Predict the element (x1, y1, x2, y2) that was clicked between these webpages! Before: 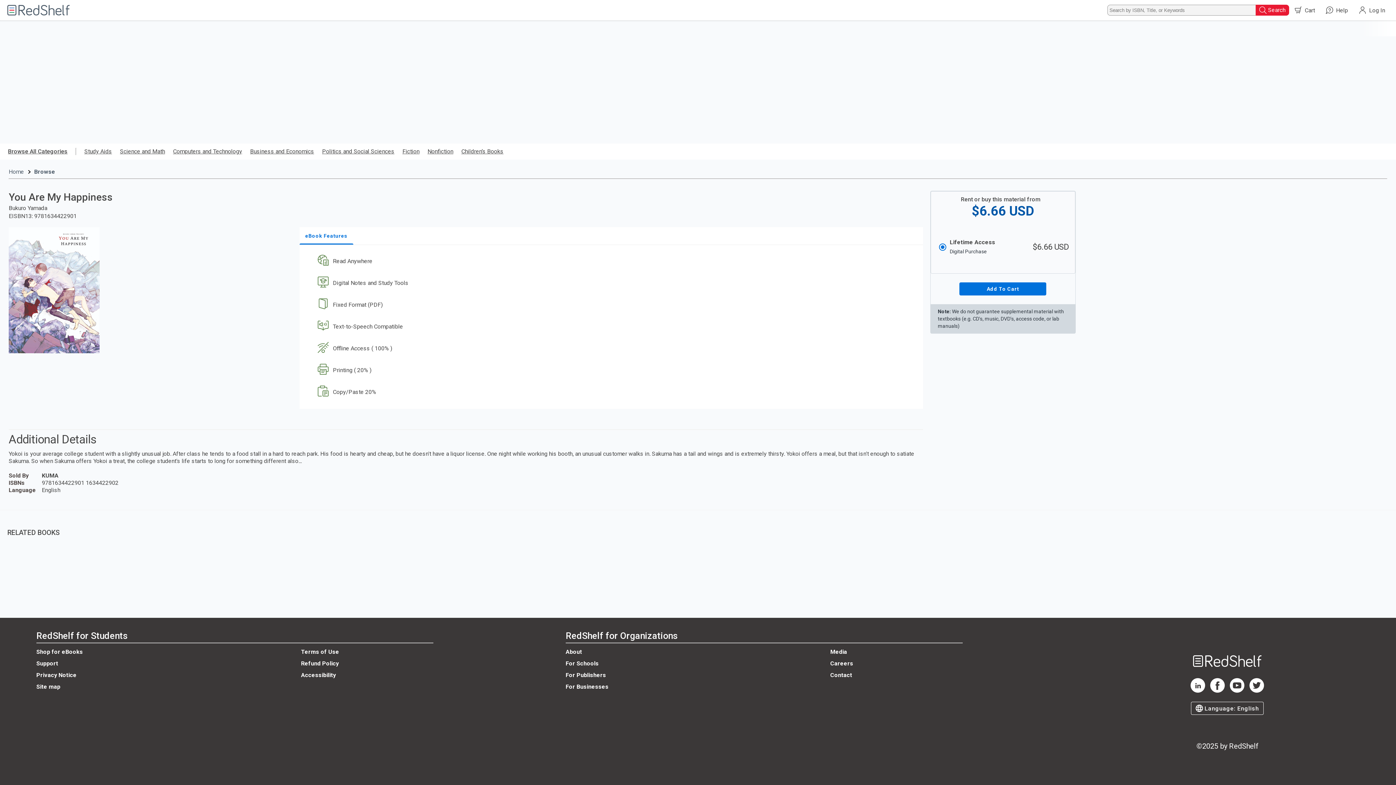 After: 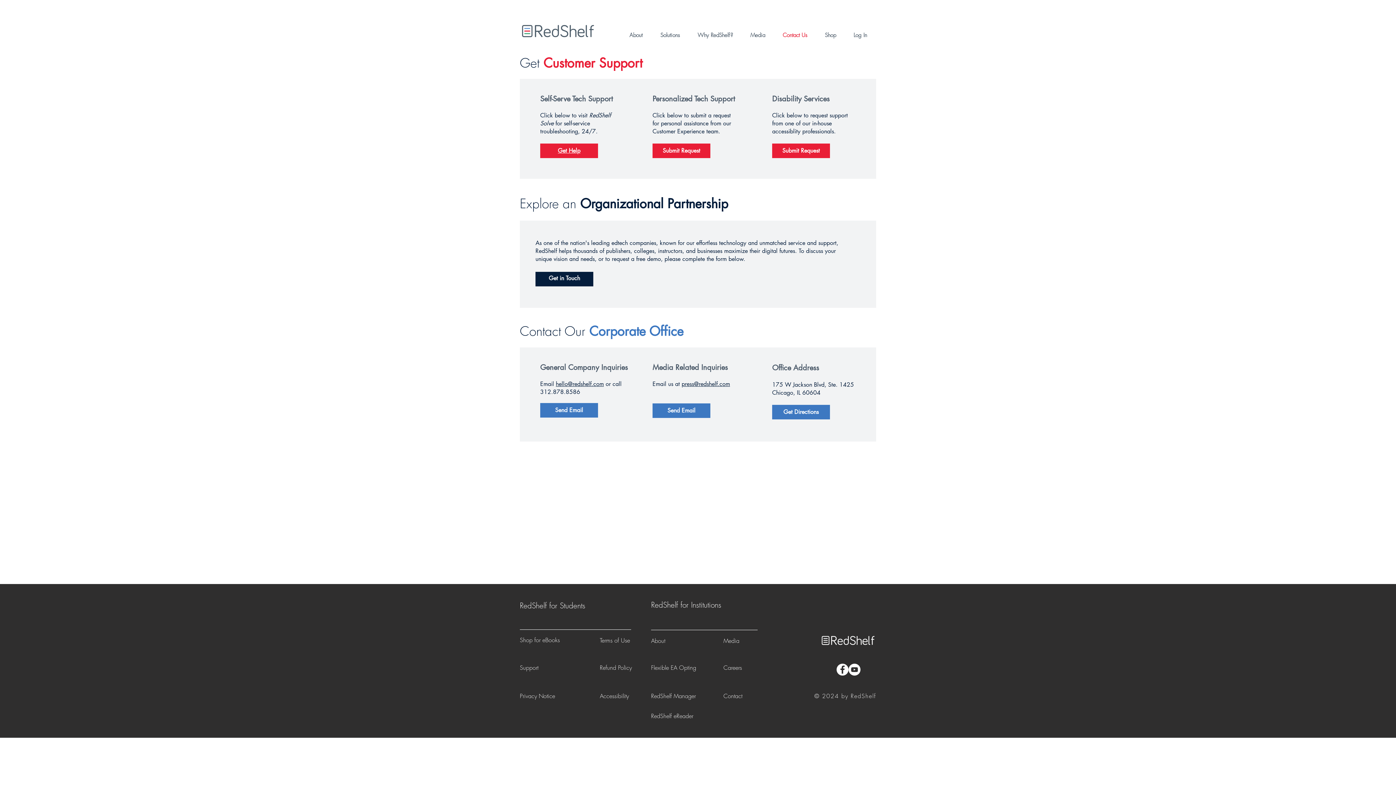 Action: bbox: (830, 672, 852, 679) label: Contact